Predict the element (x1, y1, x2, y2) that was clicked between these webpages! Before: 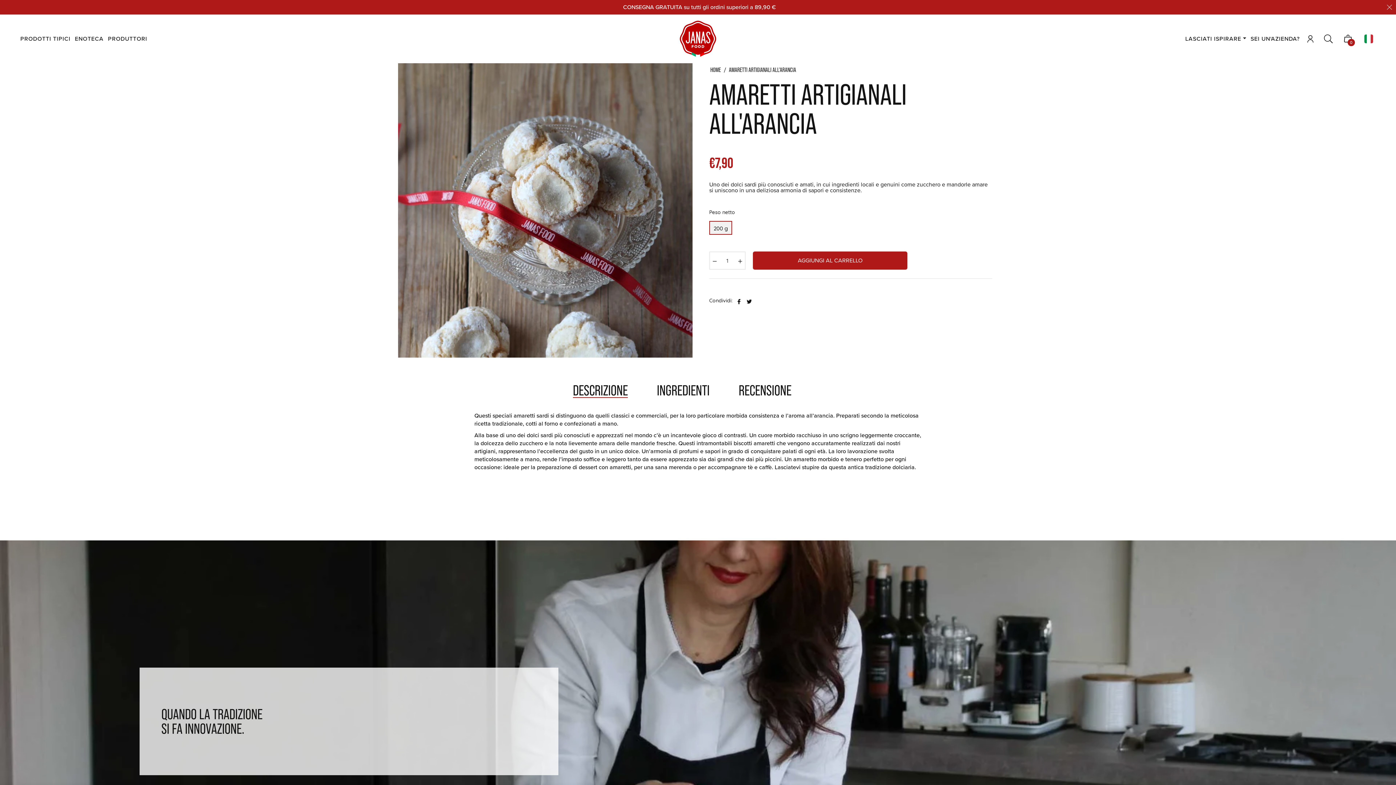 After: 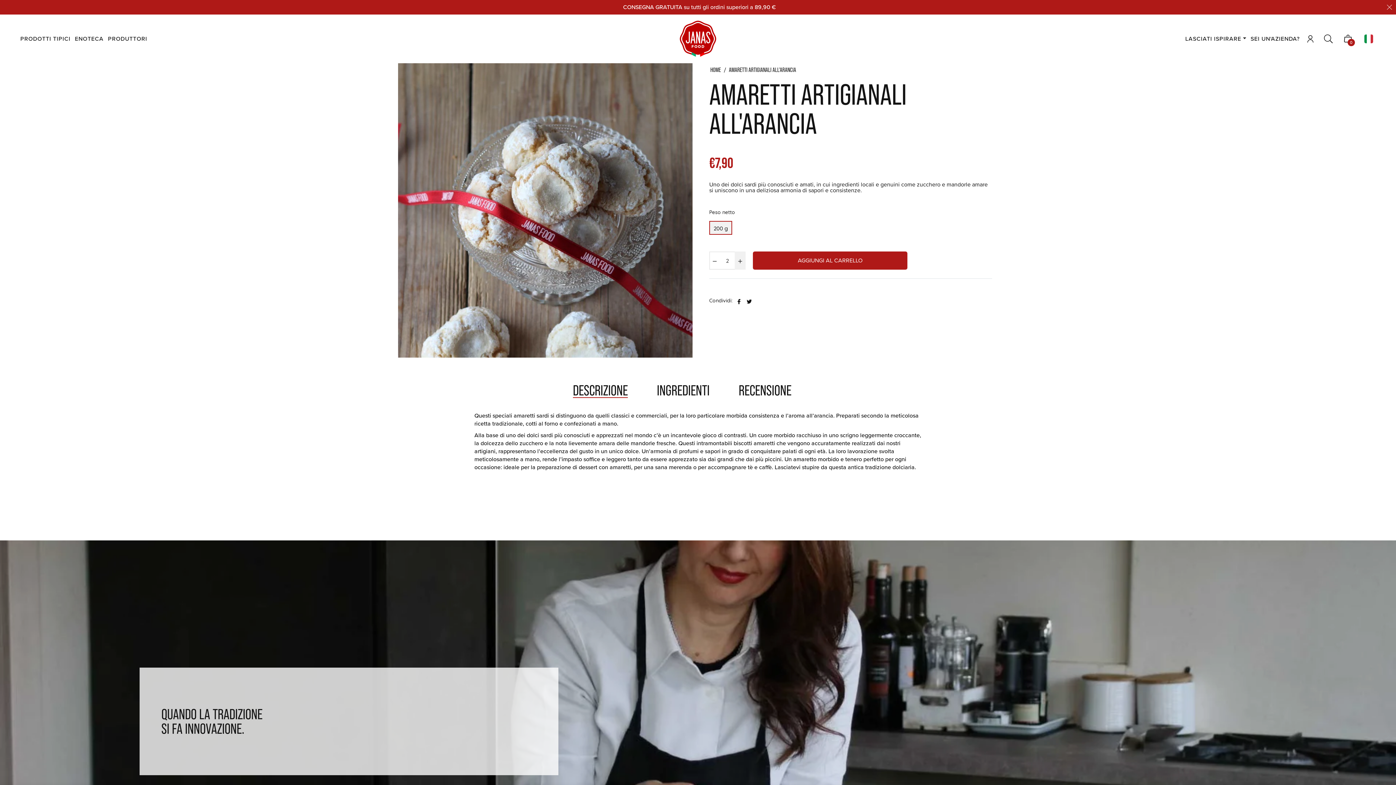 Action: label: Aumenta di uno bbox: (734, 251, 745, 269)